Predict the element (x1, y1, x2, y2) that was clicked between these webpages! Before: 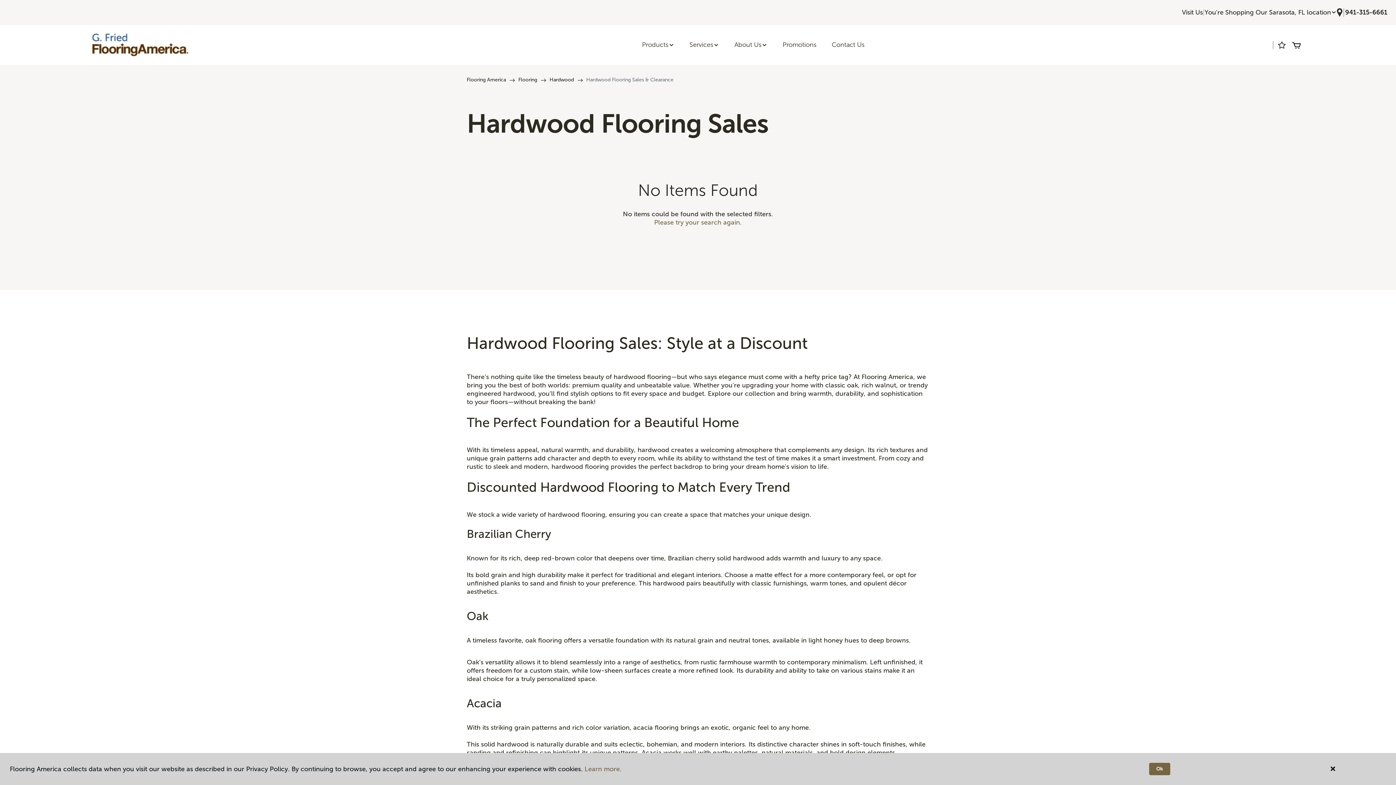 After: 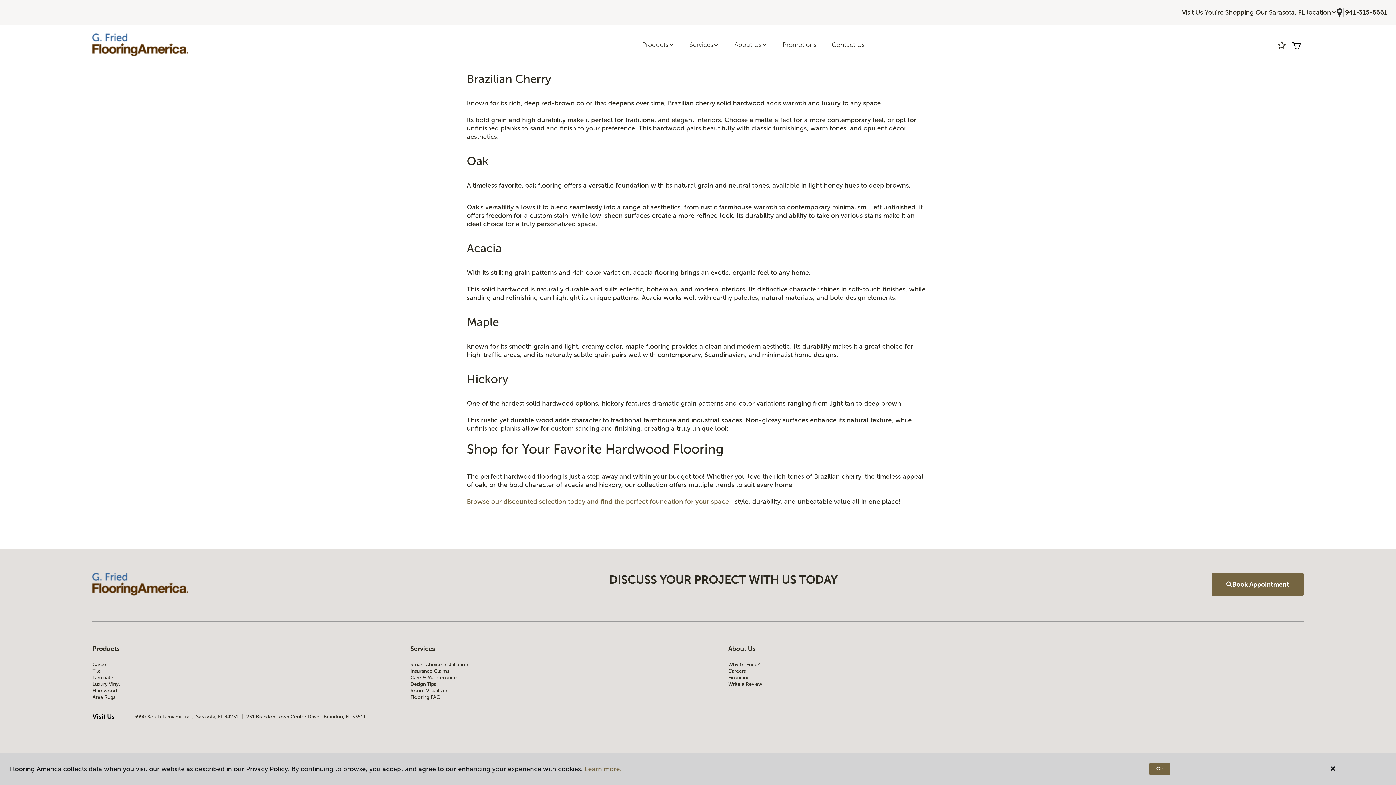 Action: bbox: (1182, 8, 1203, 16) label: Visit Us